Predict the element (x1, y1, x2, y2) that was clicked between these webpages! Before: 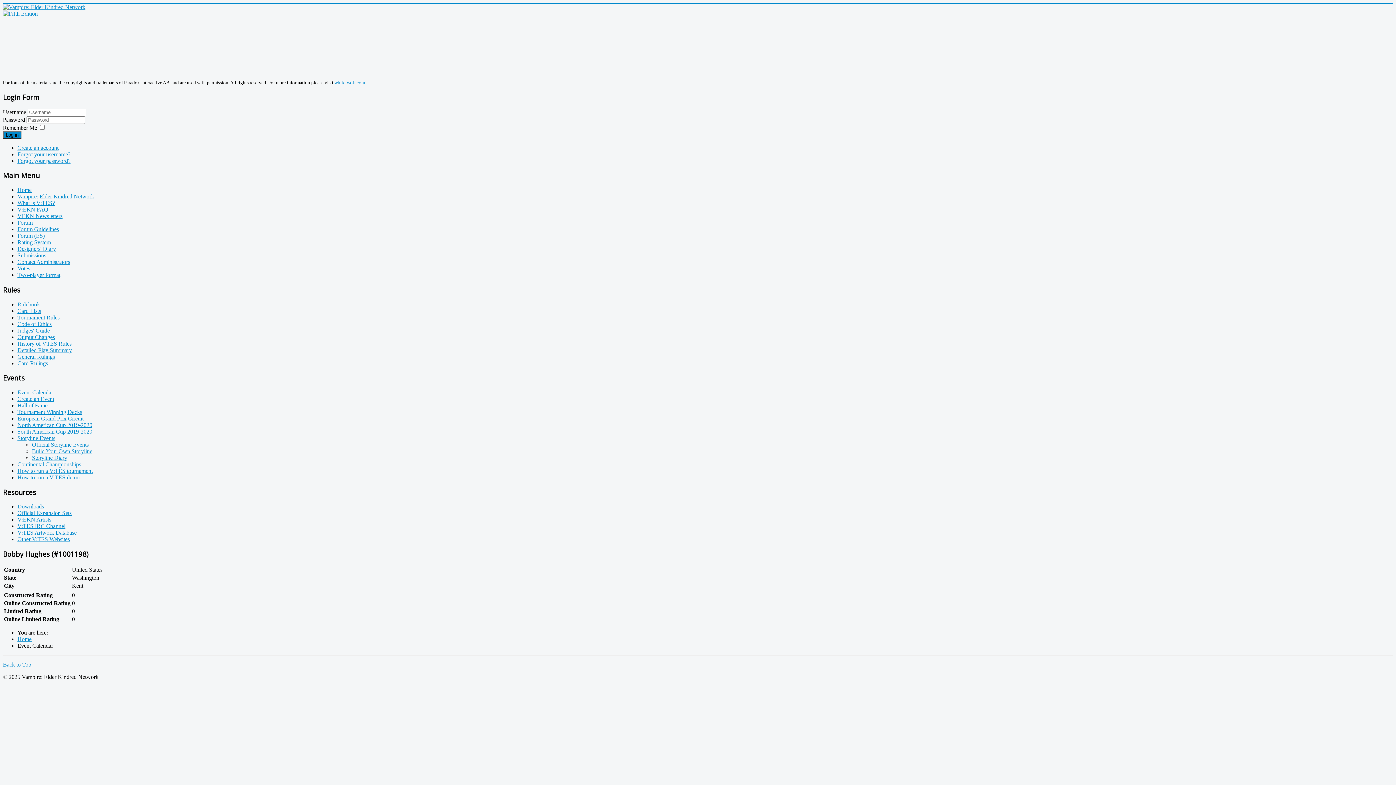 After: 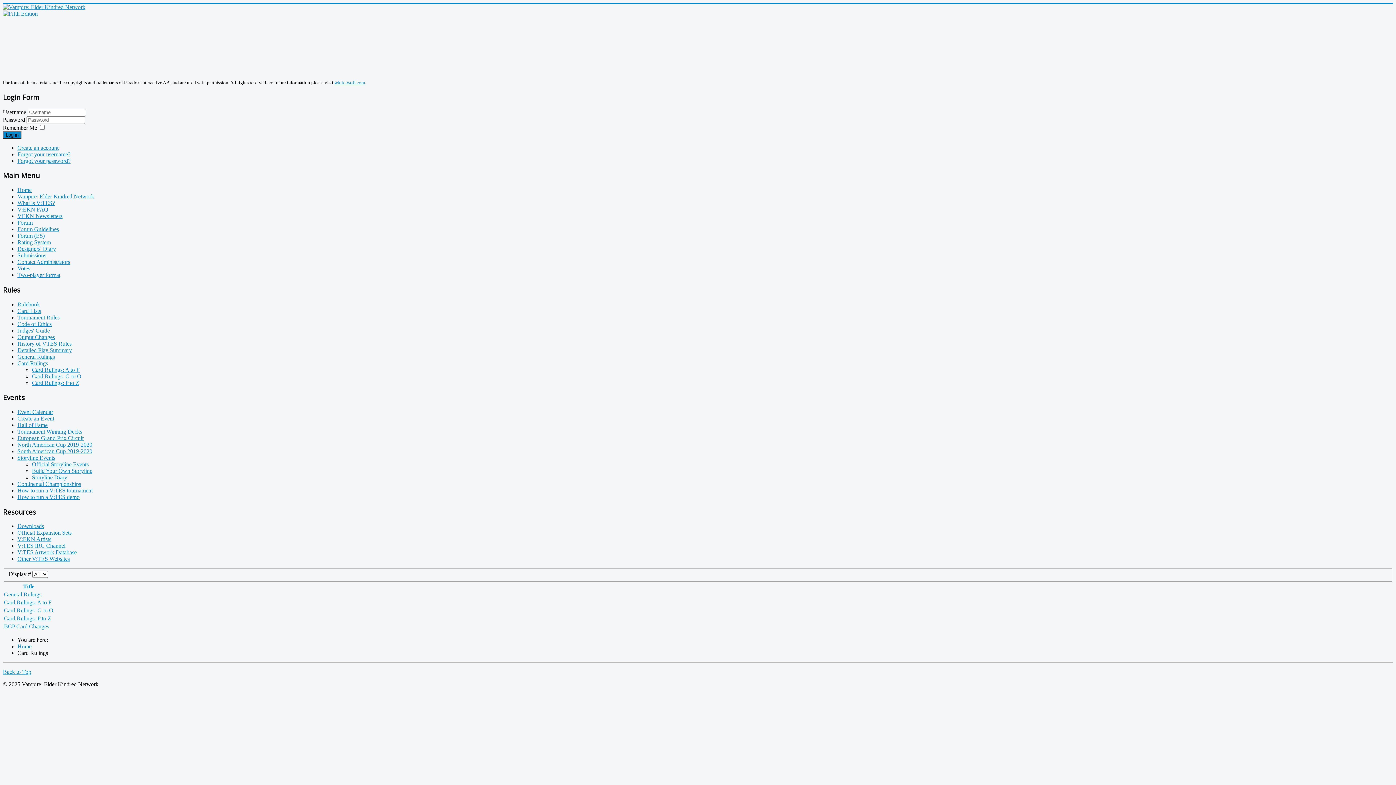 Action: bbox: (17, 360, 48, 366) label: Card Rulings